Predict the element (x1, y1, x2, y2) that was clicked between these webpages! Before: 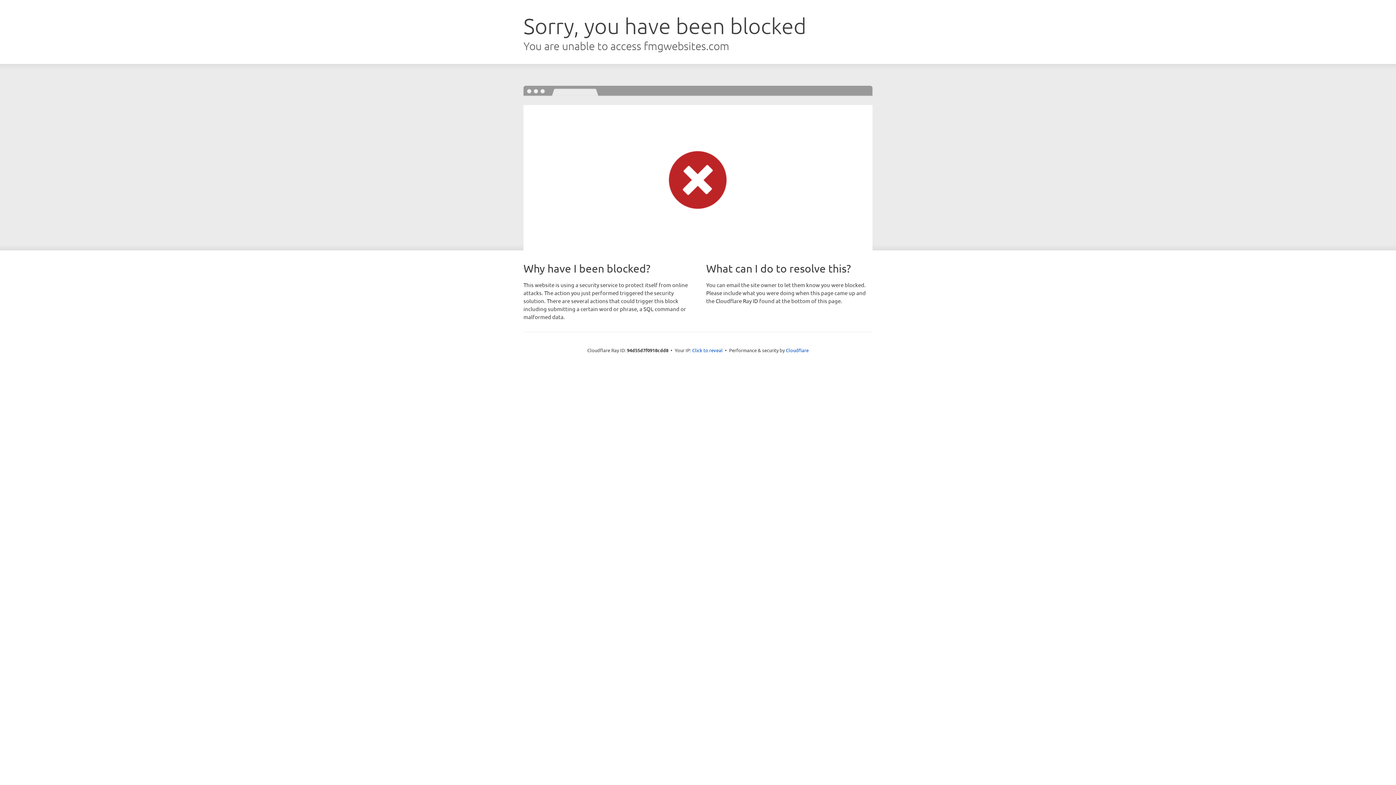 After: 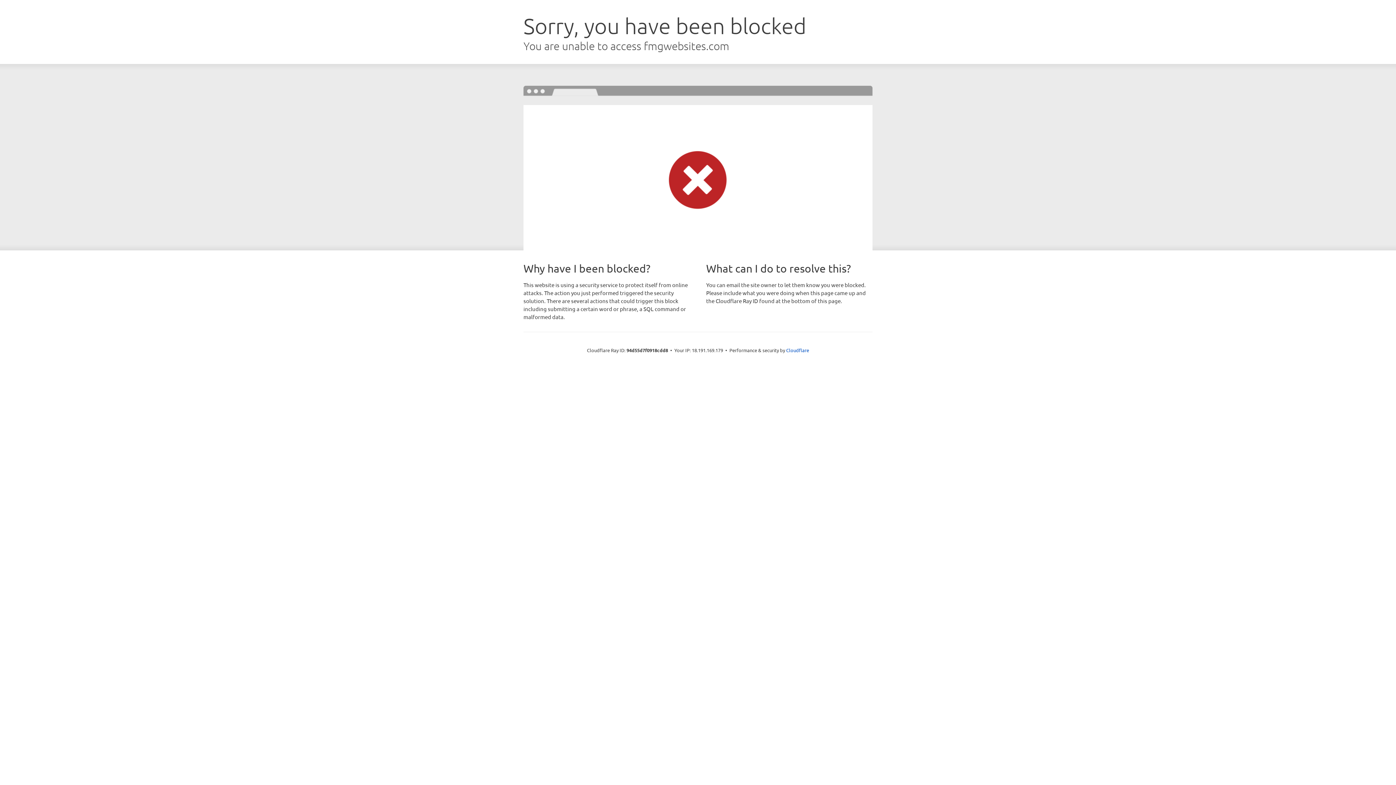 Action: label: Click to reveal bbox: (692, 346, 722, 353)